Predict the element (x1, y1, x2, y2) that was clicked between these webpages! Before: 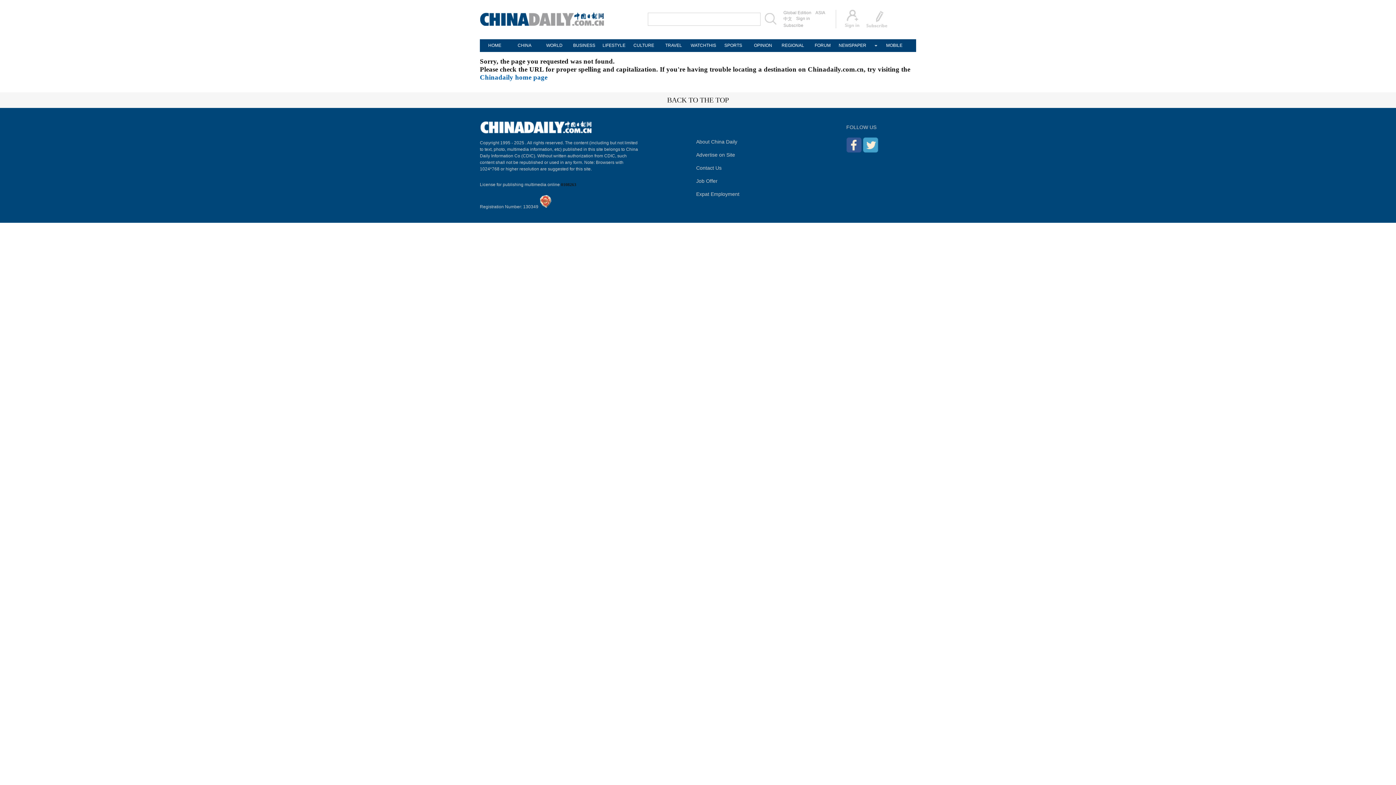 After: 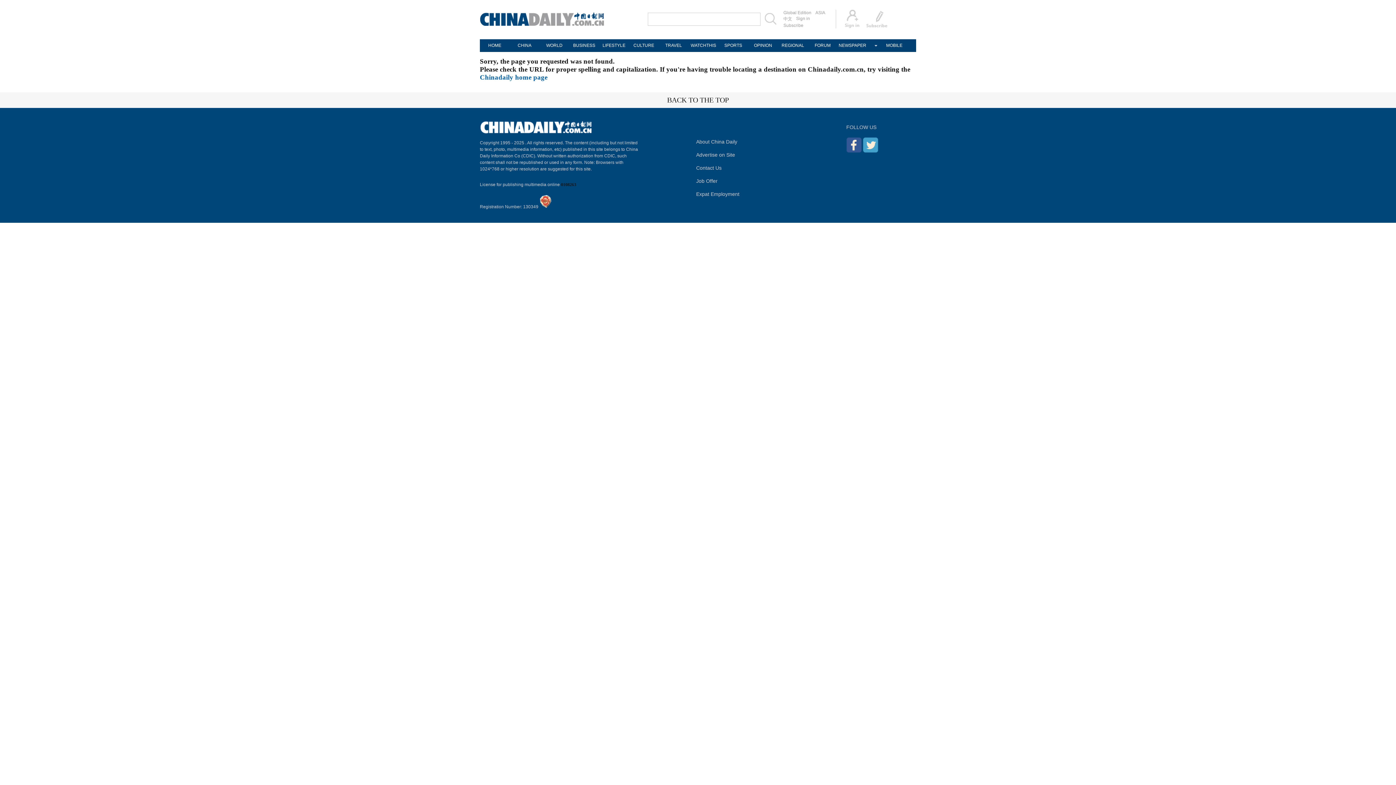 Action: bbox: (843, 9, 866, 28)